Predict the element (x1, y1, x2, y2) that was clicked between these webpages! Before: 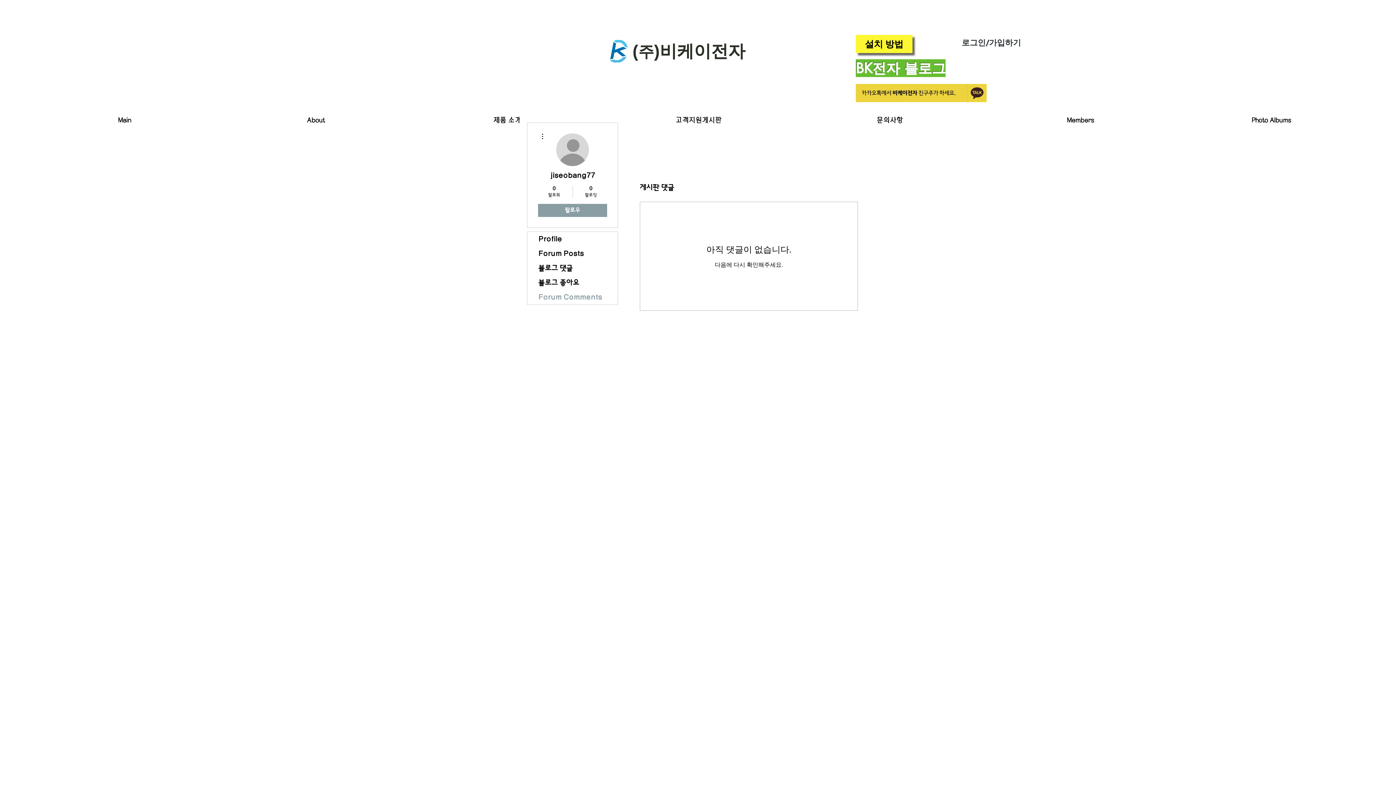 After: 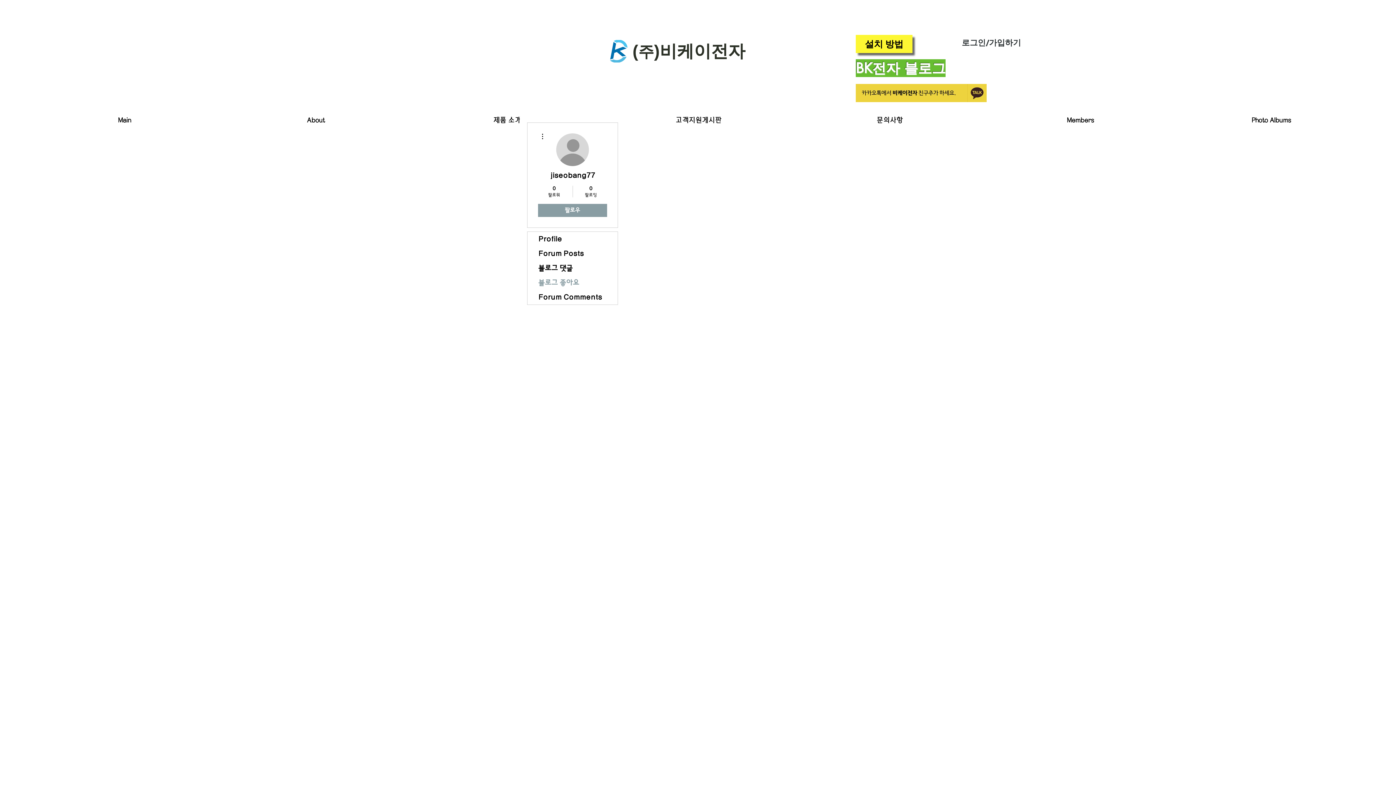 Action: bbox: (527, 275, 617, 290) label: 블로그 좋아요